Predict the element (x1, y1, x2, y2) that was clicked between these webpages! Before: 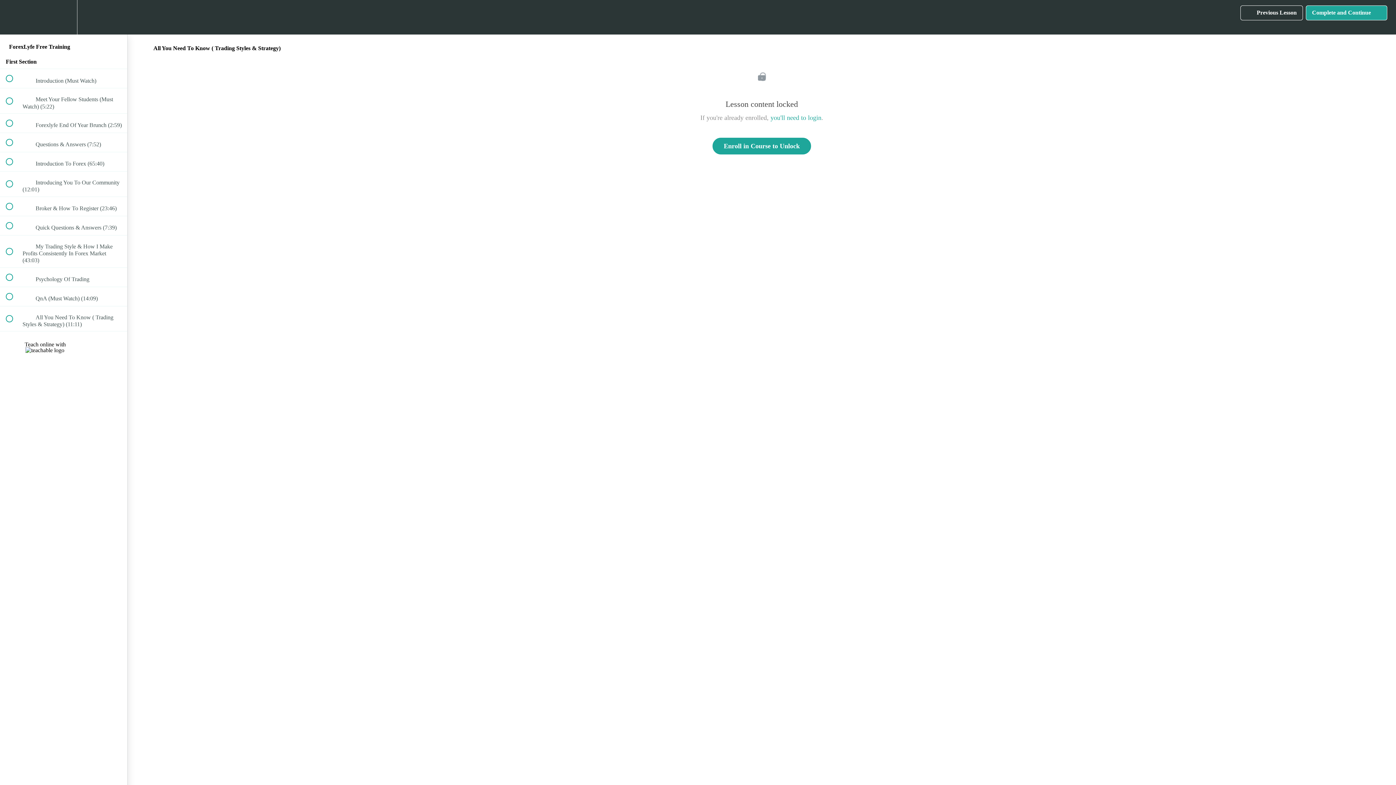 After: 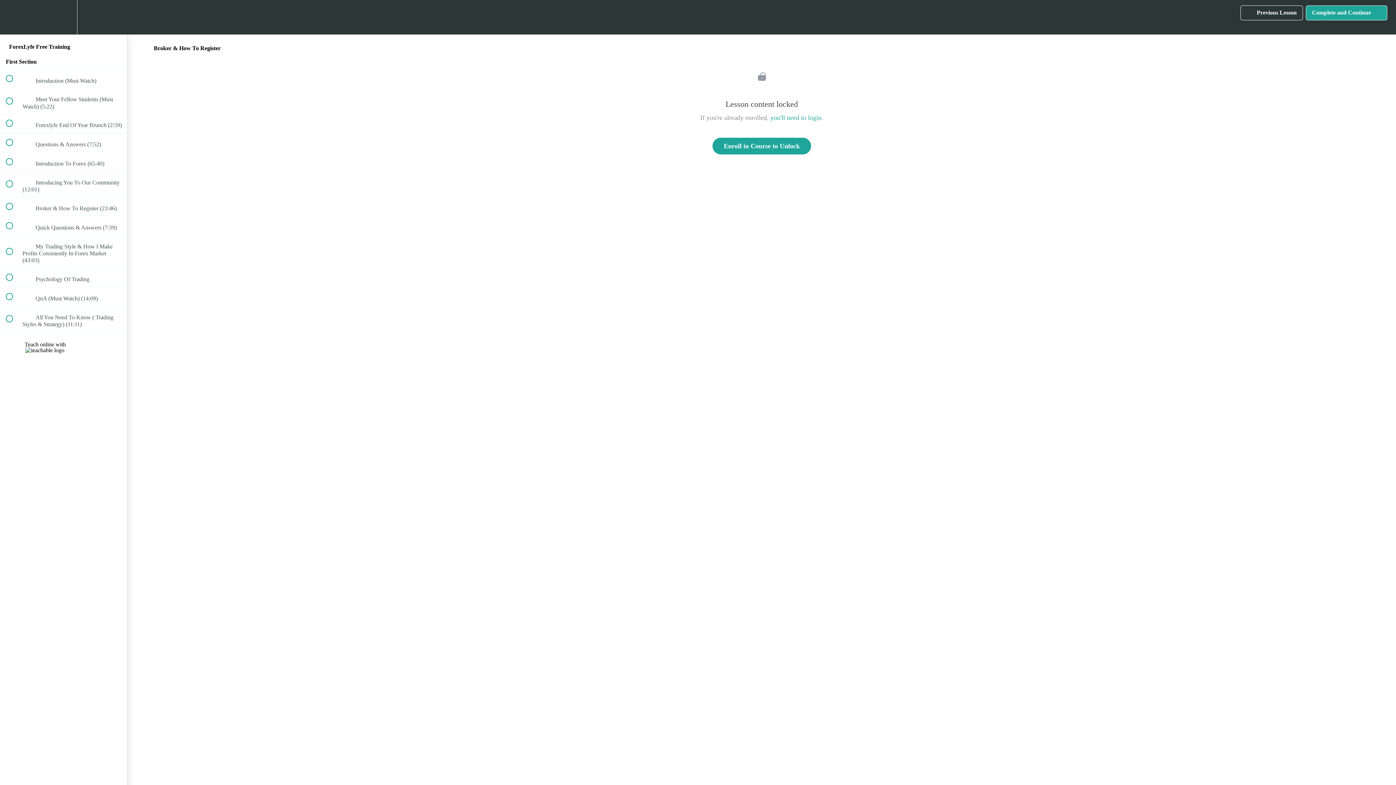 Action: bbox: (0, 196, 127, 215) label:  
 Broker & How To Register (23:46)